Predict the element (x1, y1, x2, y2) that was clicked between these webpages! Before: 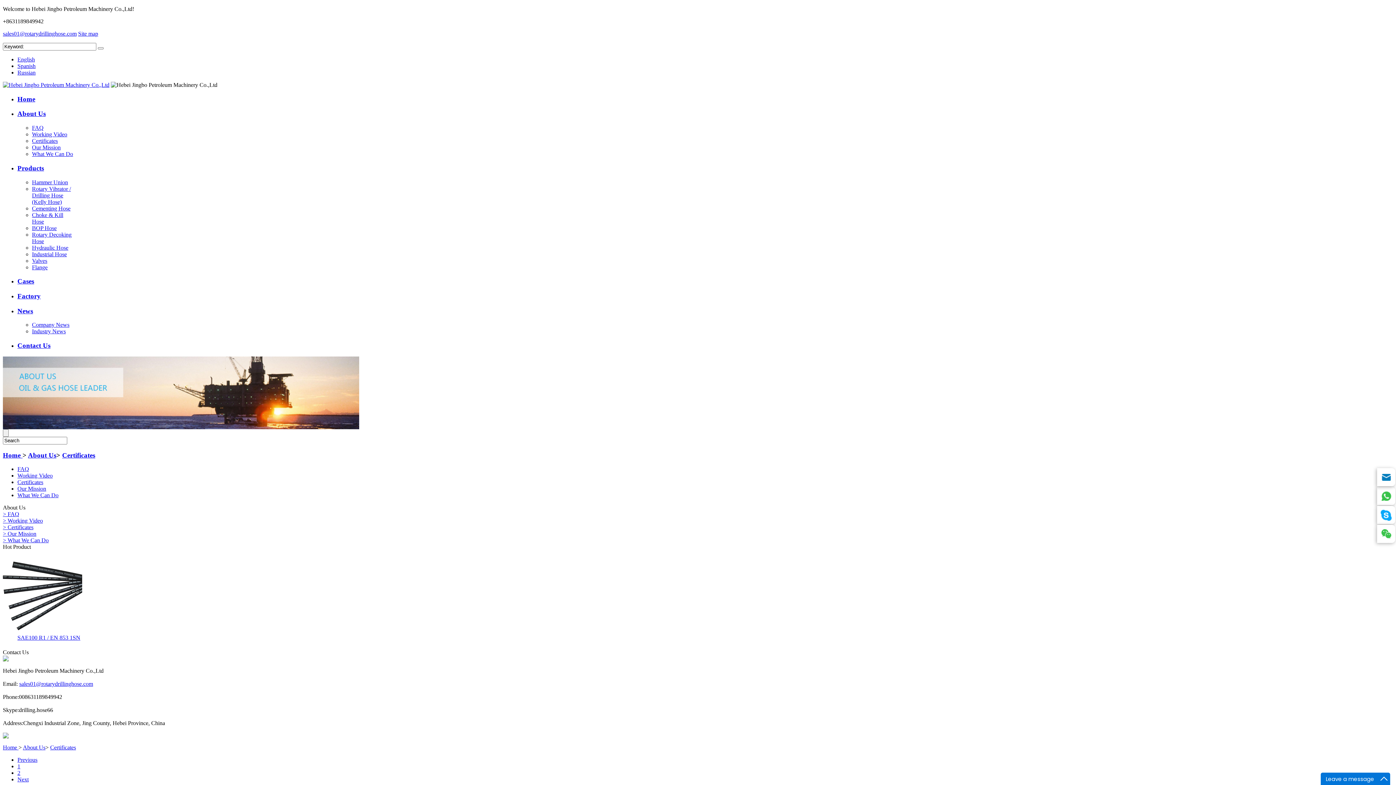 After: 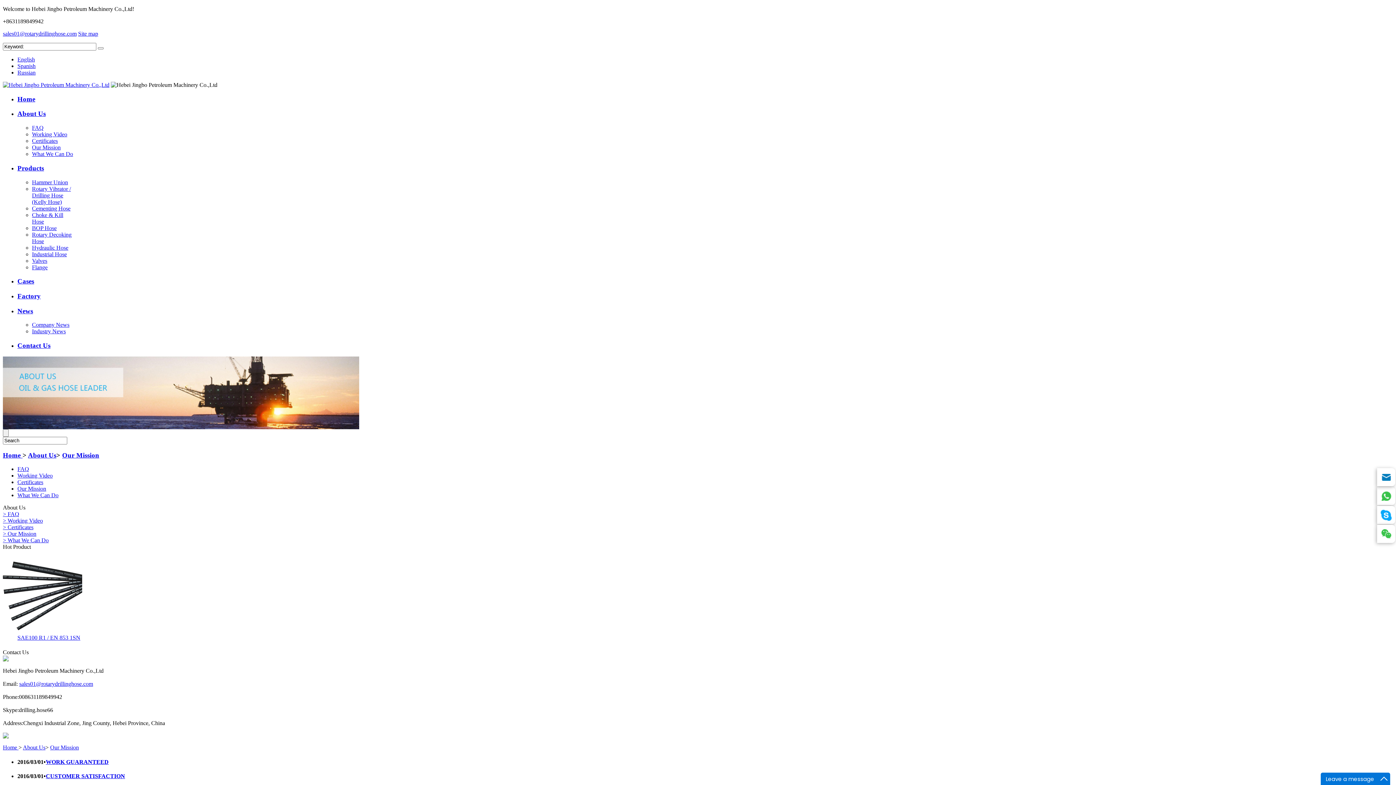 Action: label: Our Mission bbox: (17, 485, 46, 492)